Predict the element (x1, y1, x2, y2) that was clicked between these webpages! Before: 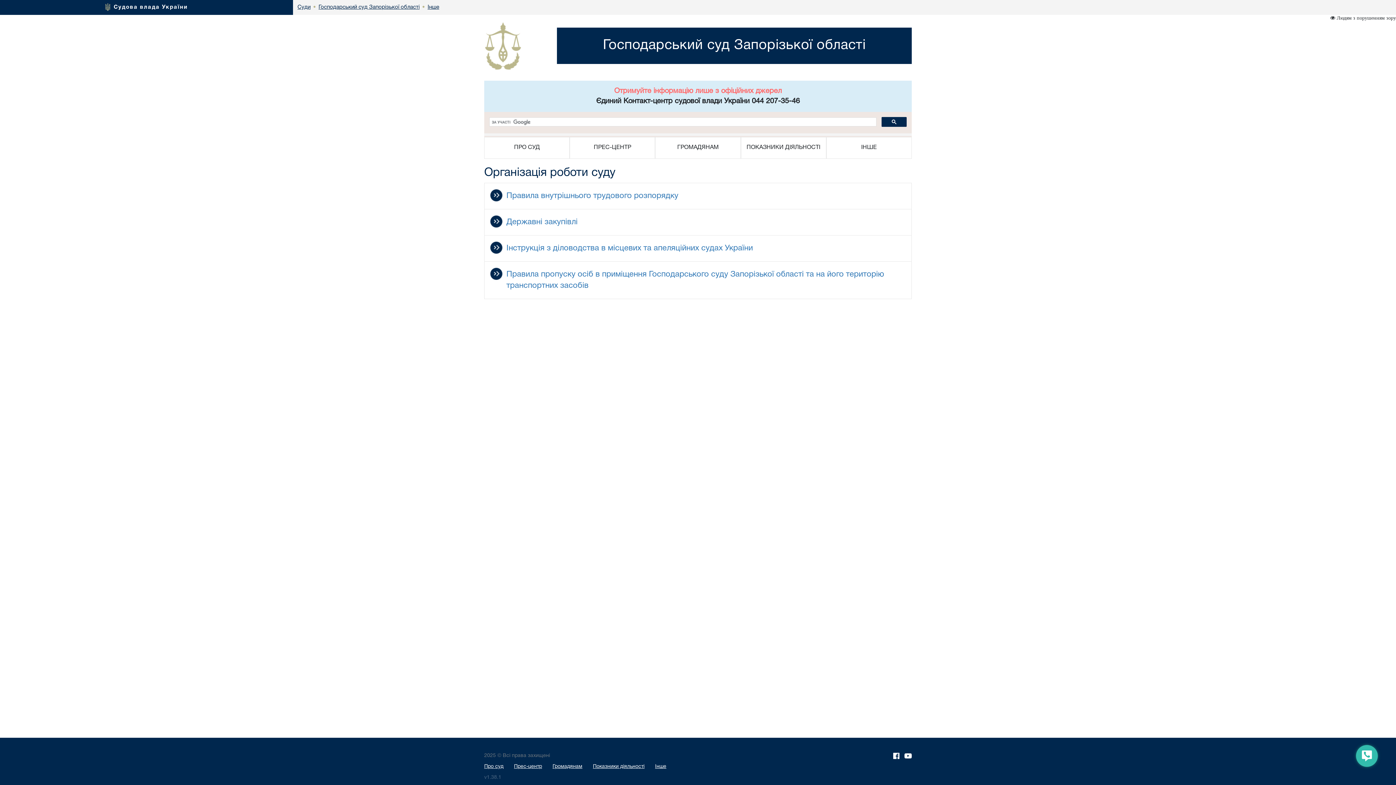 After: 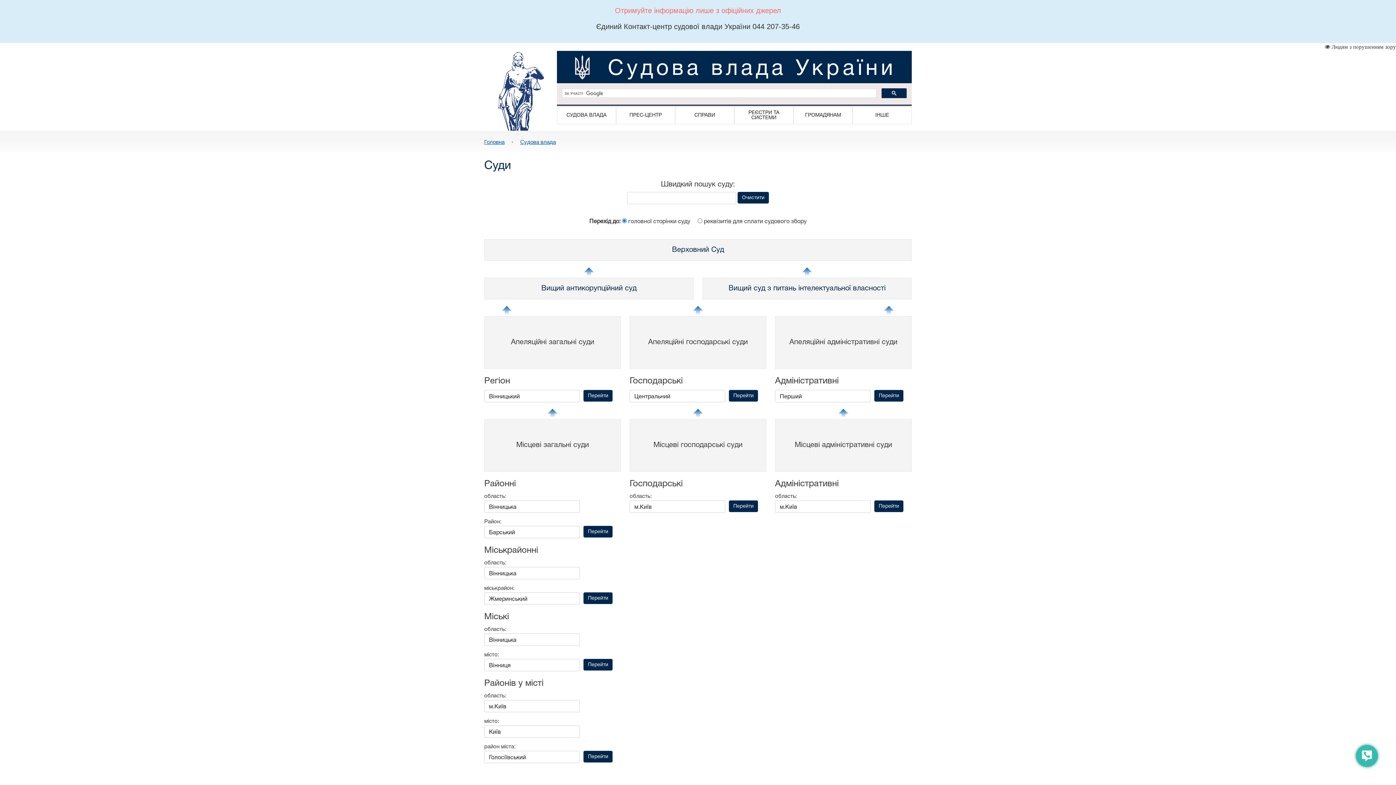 Action: label: Суди bbox: (297, 0, 310, 14)